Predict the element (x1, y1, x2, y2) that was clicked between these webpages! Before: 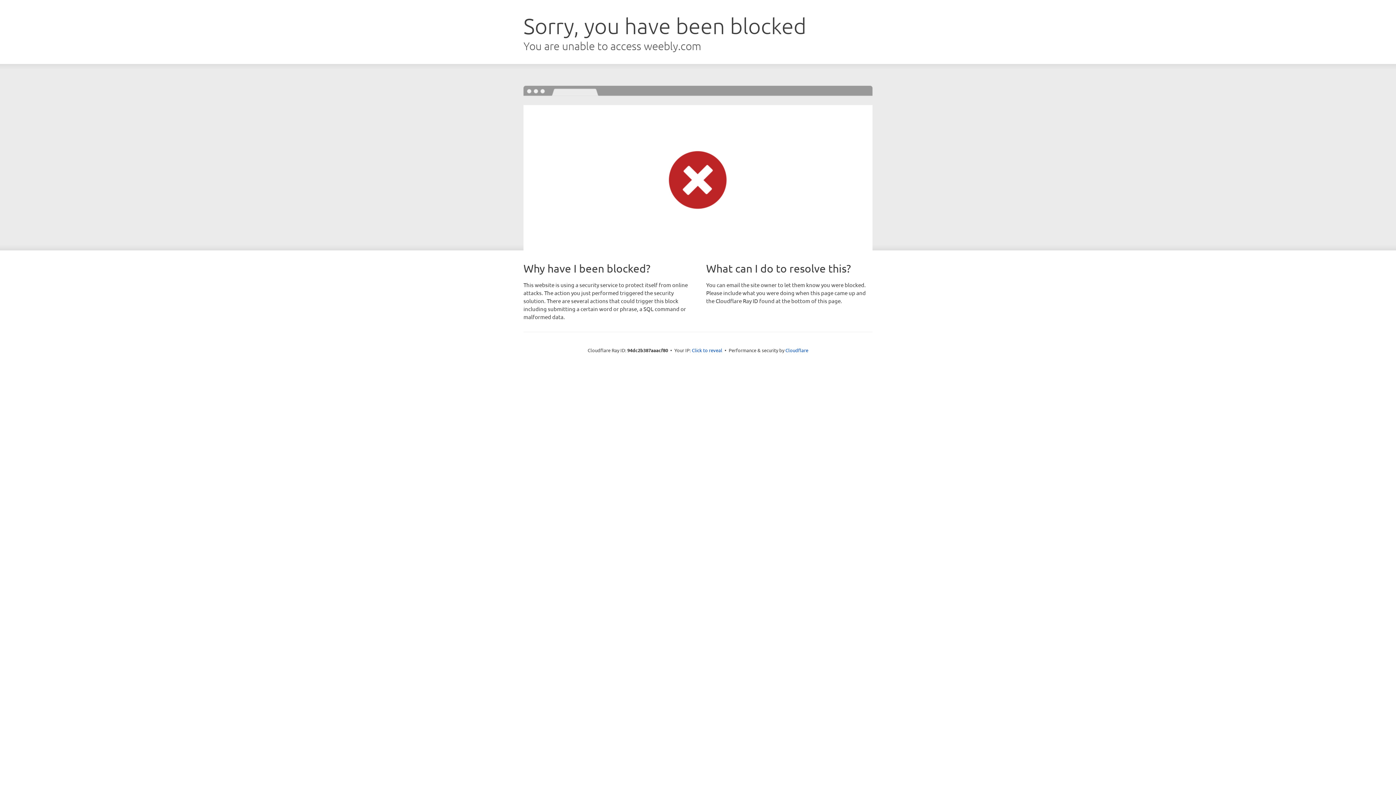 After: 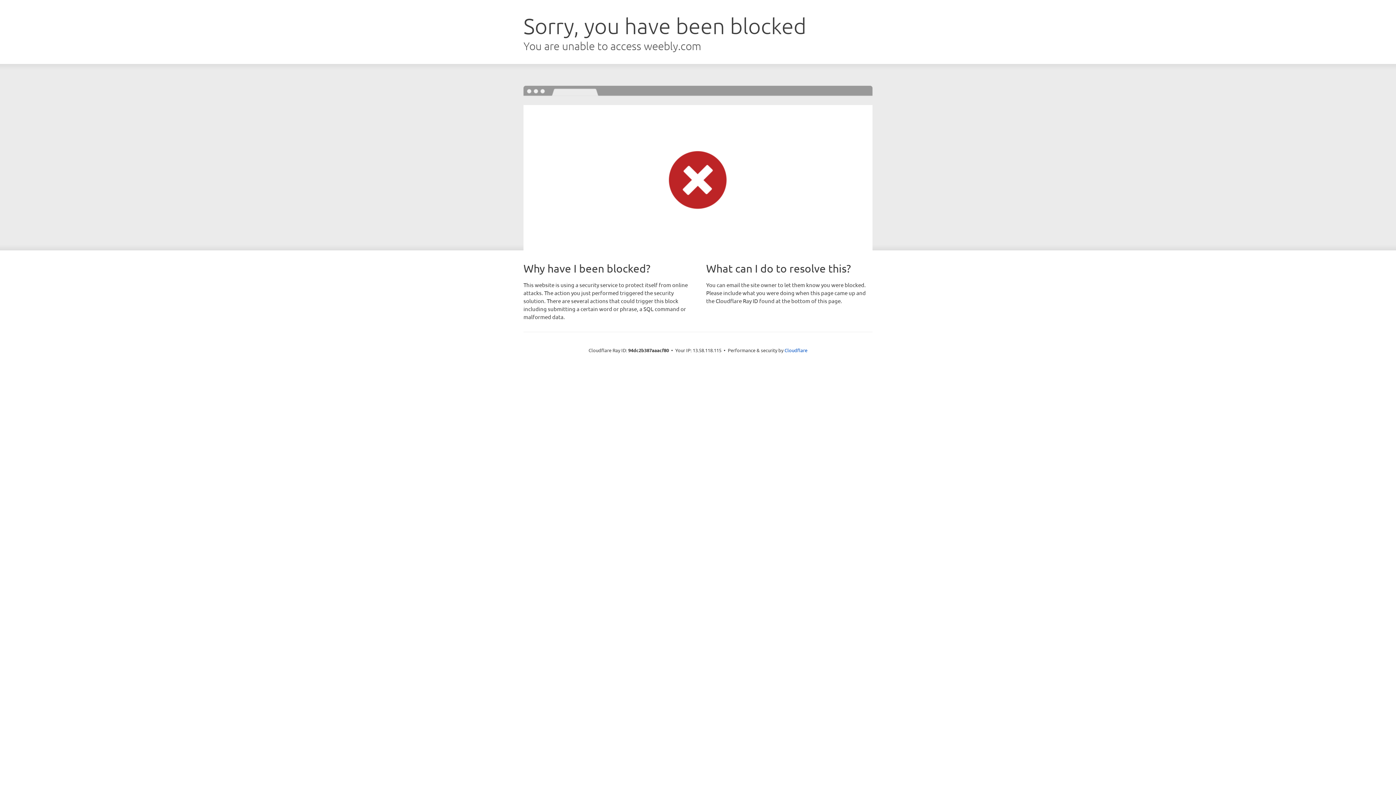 Action: bbox: (692, 346, 722, 353) label: Click to reveal